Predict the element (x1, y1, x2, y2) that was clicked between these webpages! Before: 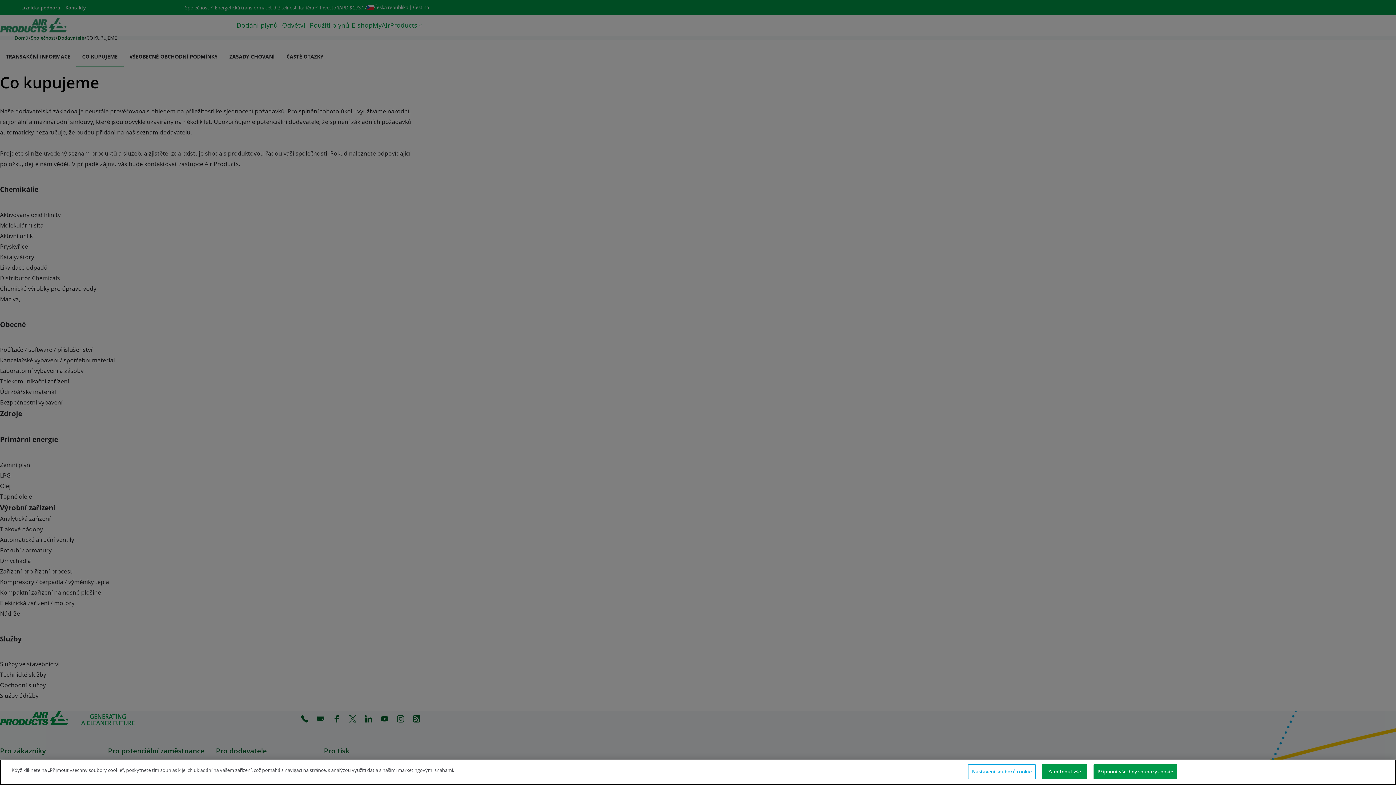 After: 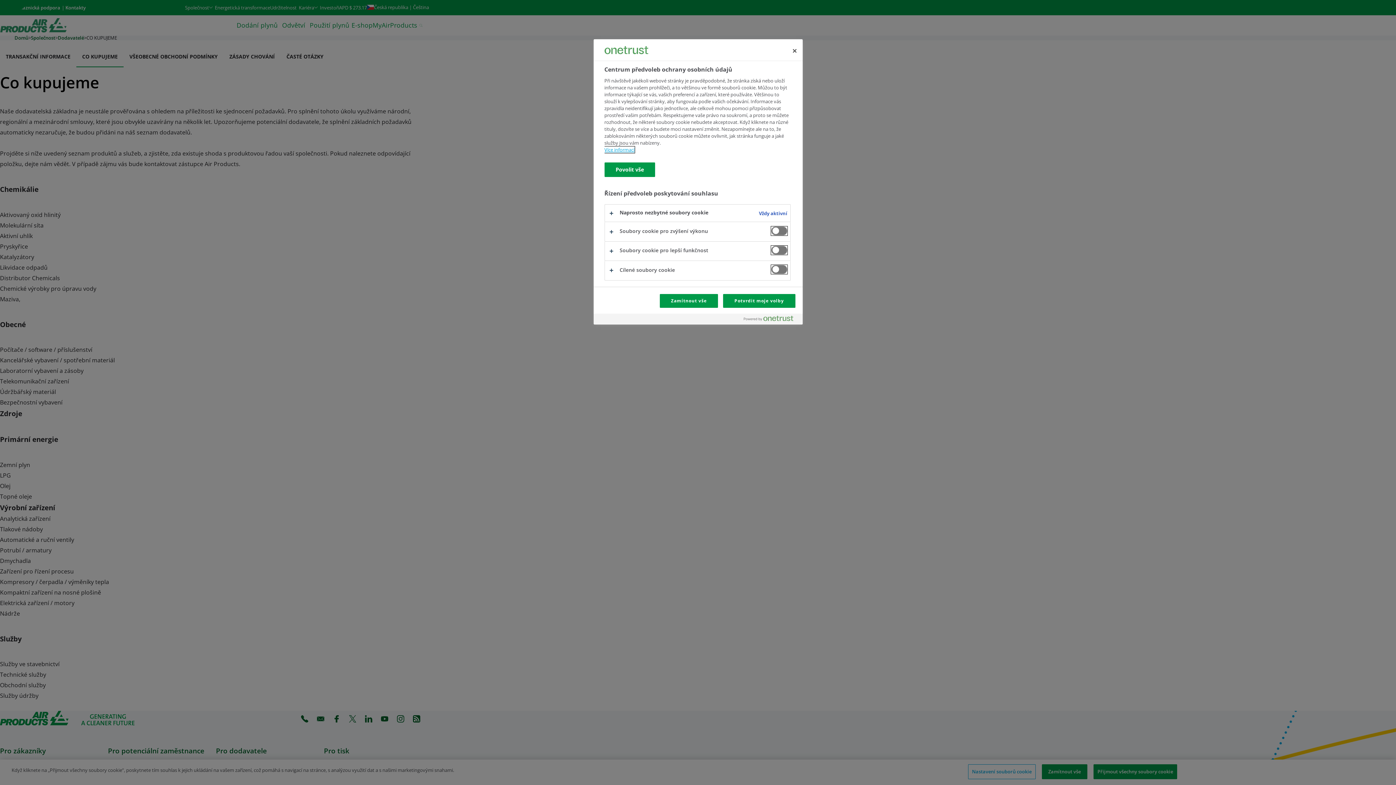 Action: bbox: (968, 764, 1035, 779) label: Nastavení souborů cookie